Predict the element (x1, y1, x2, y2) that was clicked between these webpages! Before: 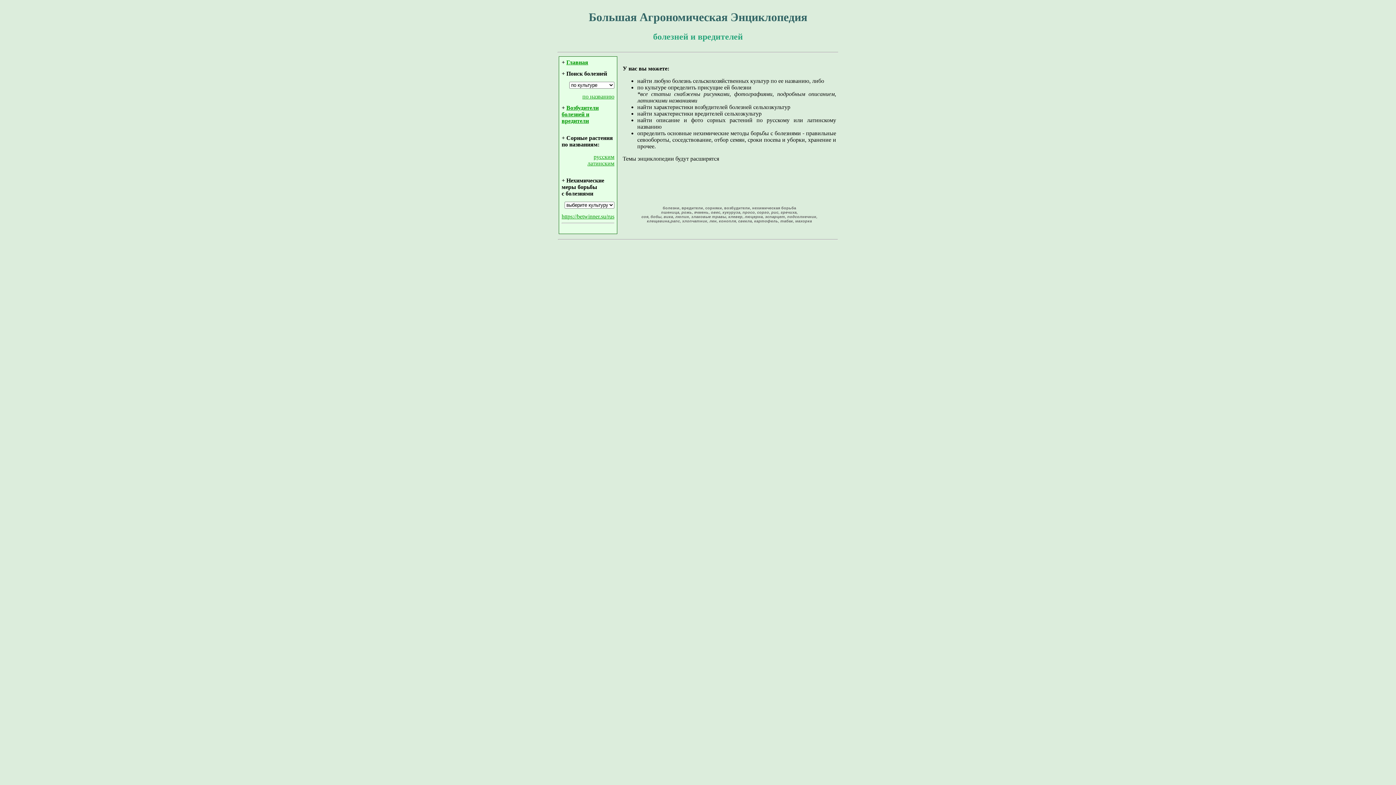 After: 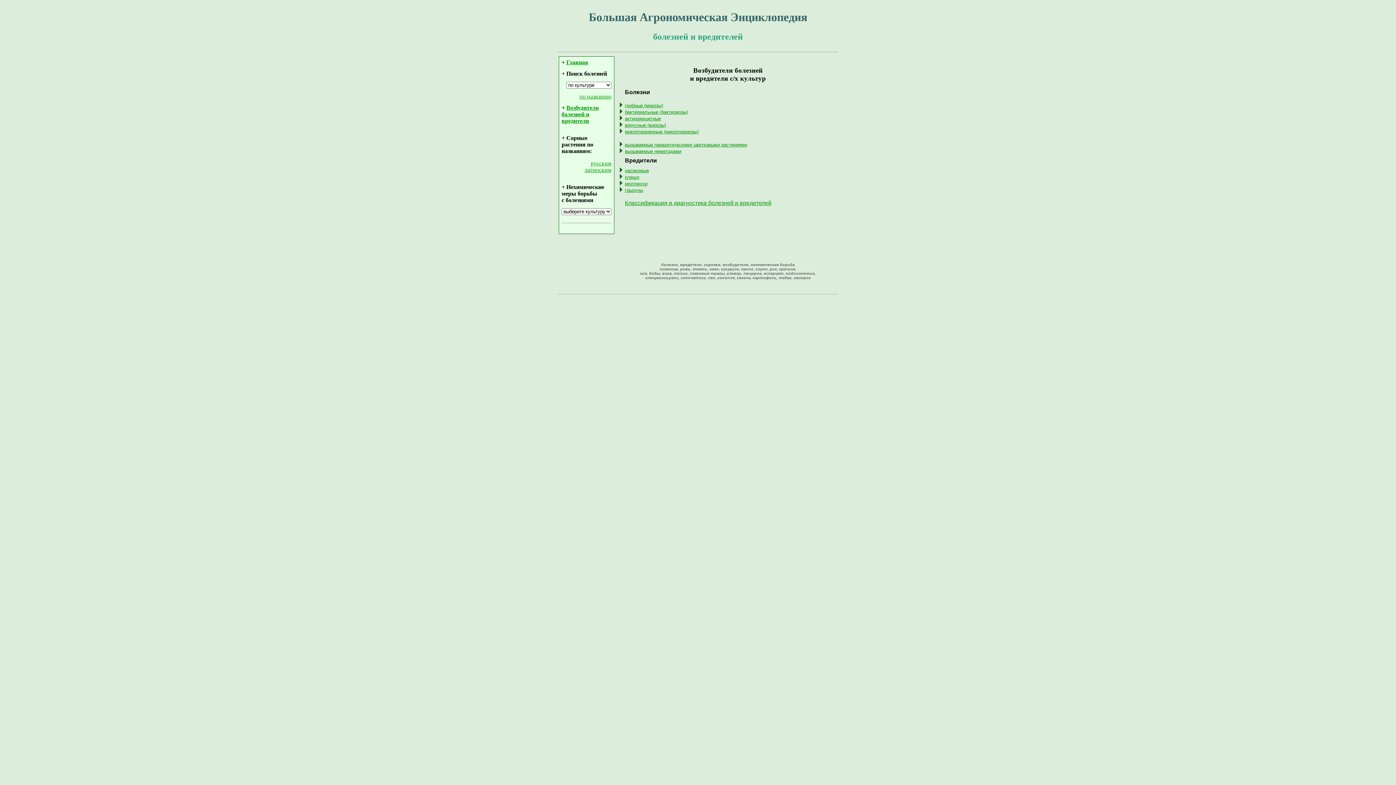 Action: label: Возбудители болезней и вредители bbox: (561, 104, 598, 124)